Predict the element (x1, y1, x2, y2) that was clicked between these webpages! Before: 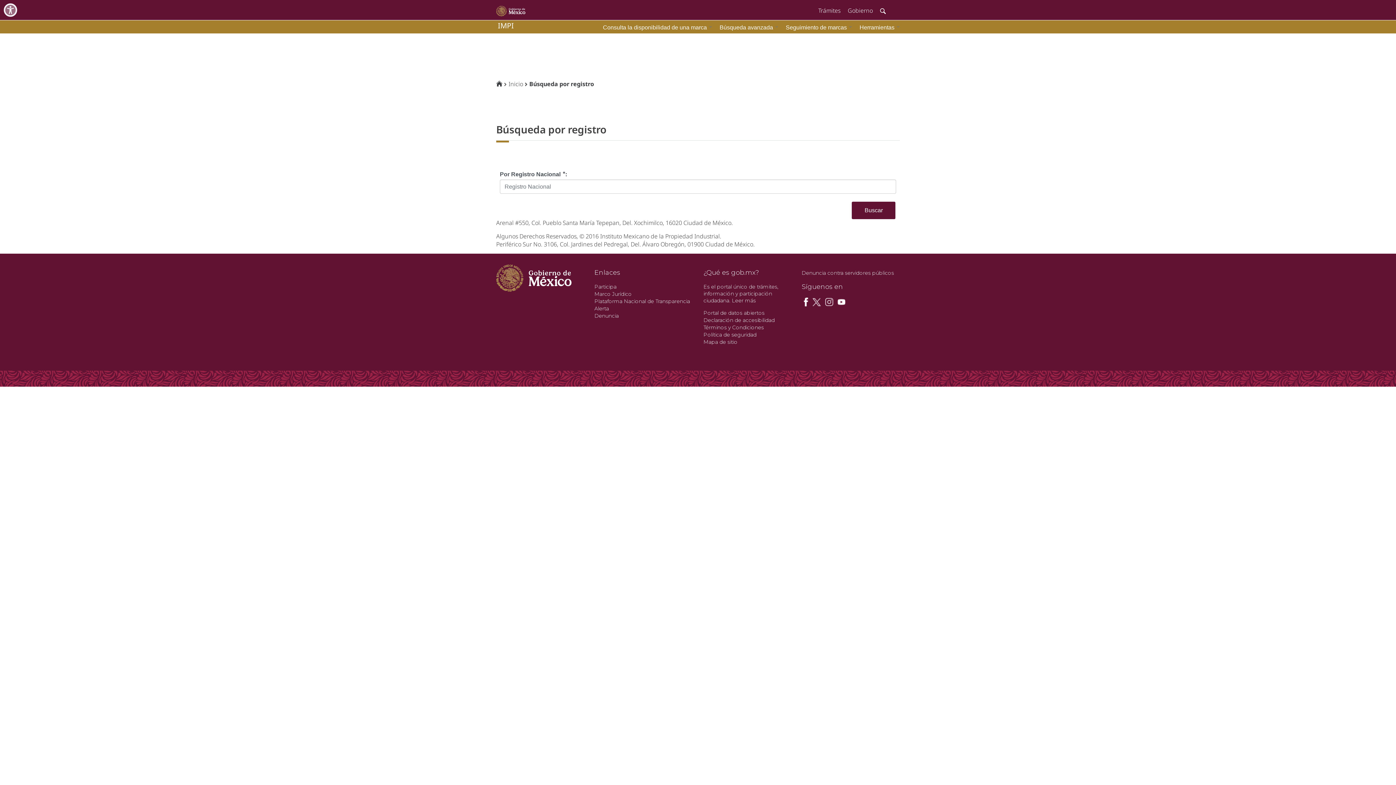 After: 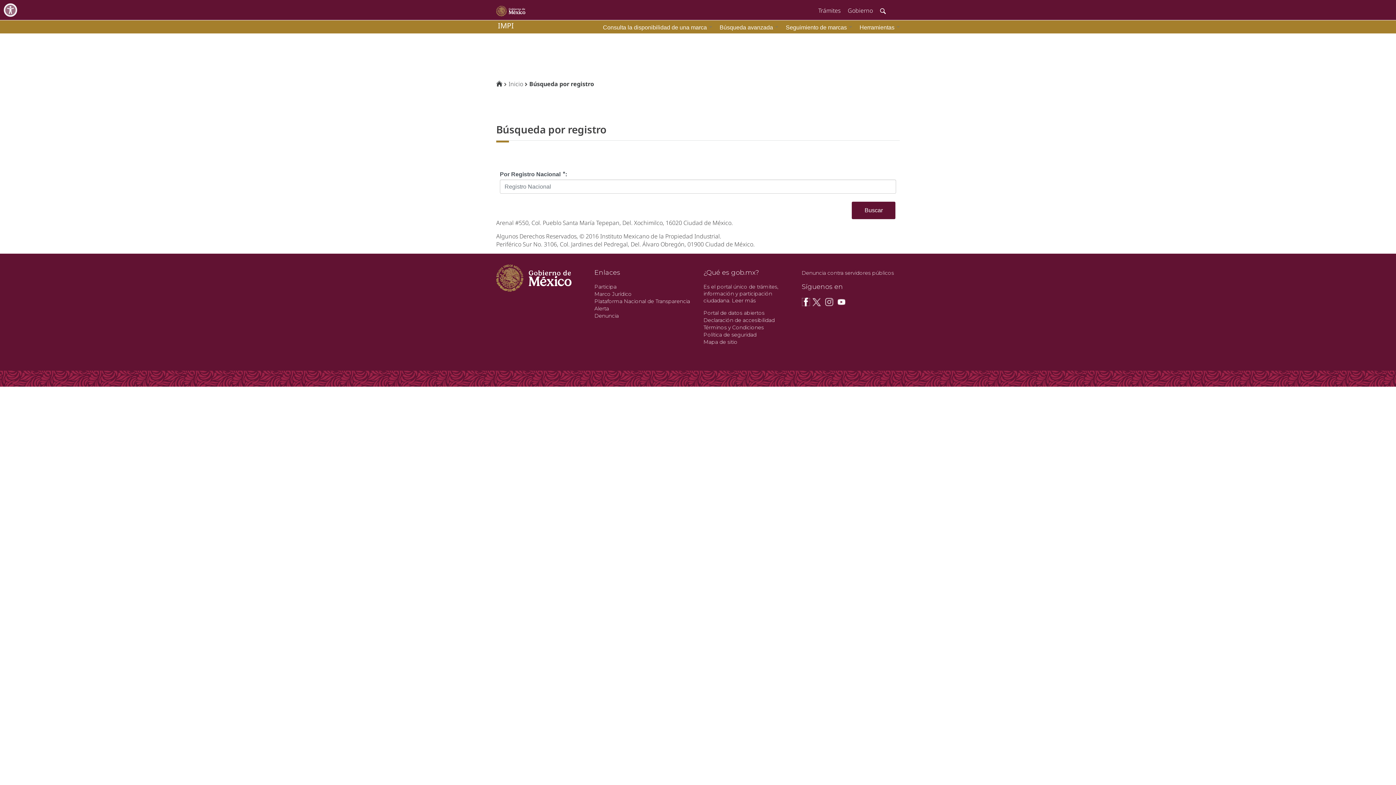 Action: bbox: (801, 298, 810, 304)